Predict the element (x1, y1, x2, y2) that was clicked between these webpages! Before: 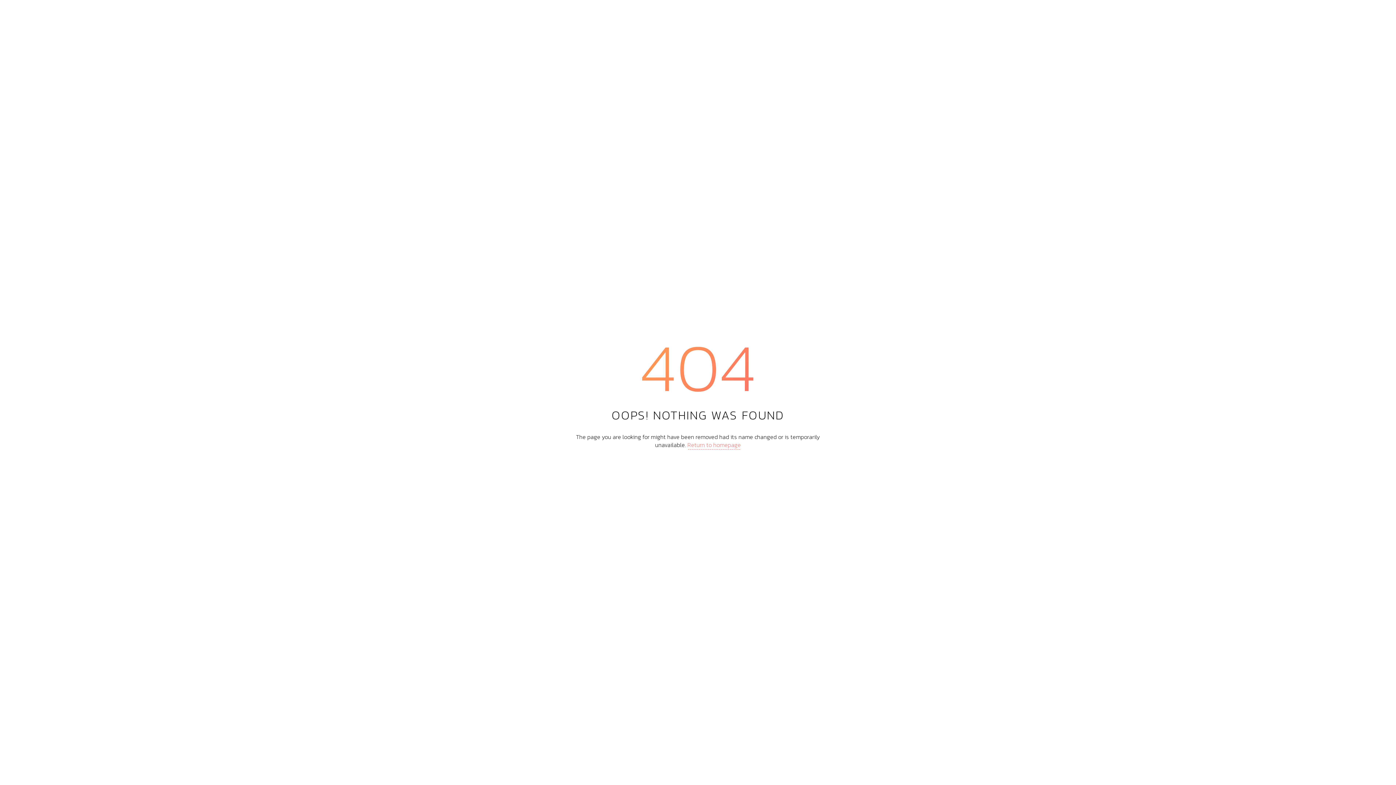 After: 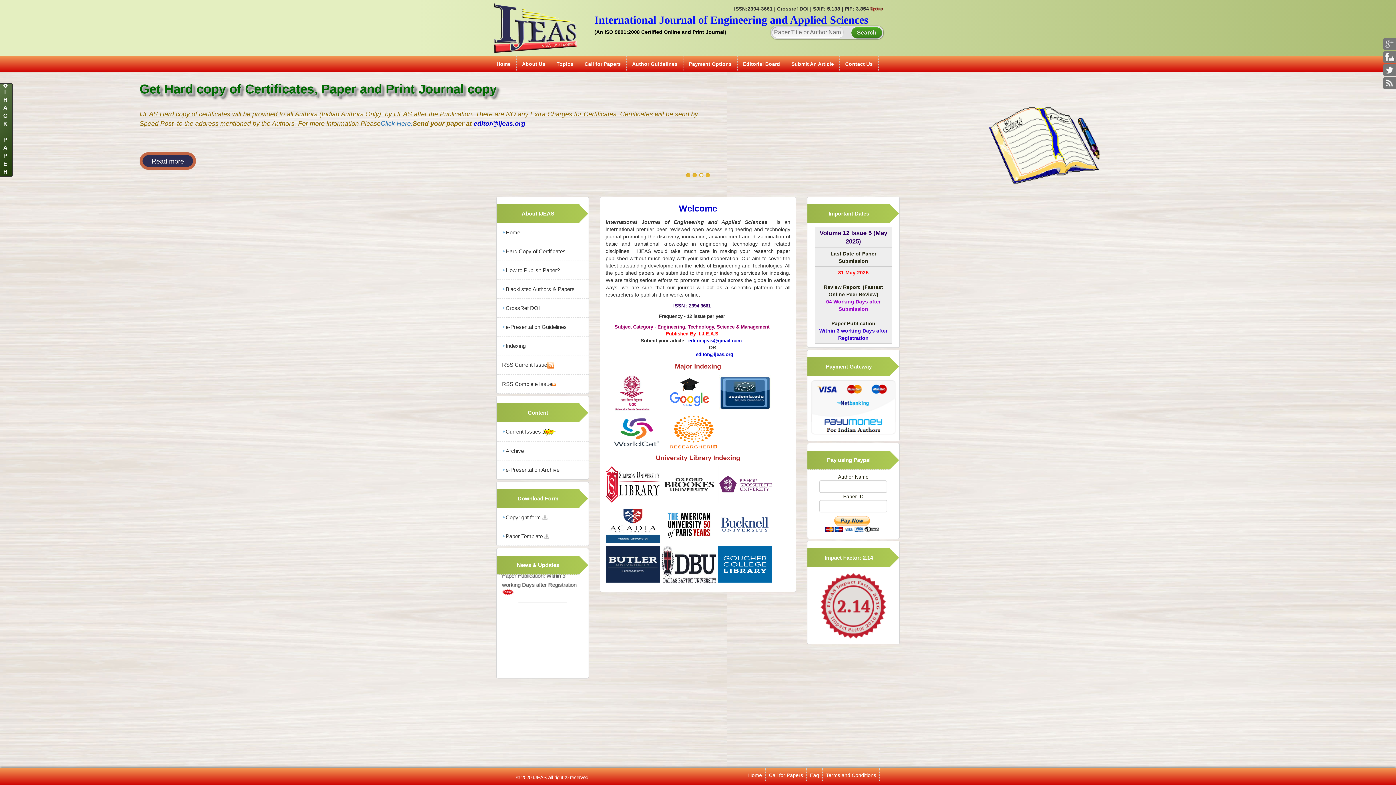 Action: bbox: (687, 440, 741, 449) label: Return to homepage